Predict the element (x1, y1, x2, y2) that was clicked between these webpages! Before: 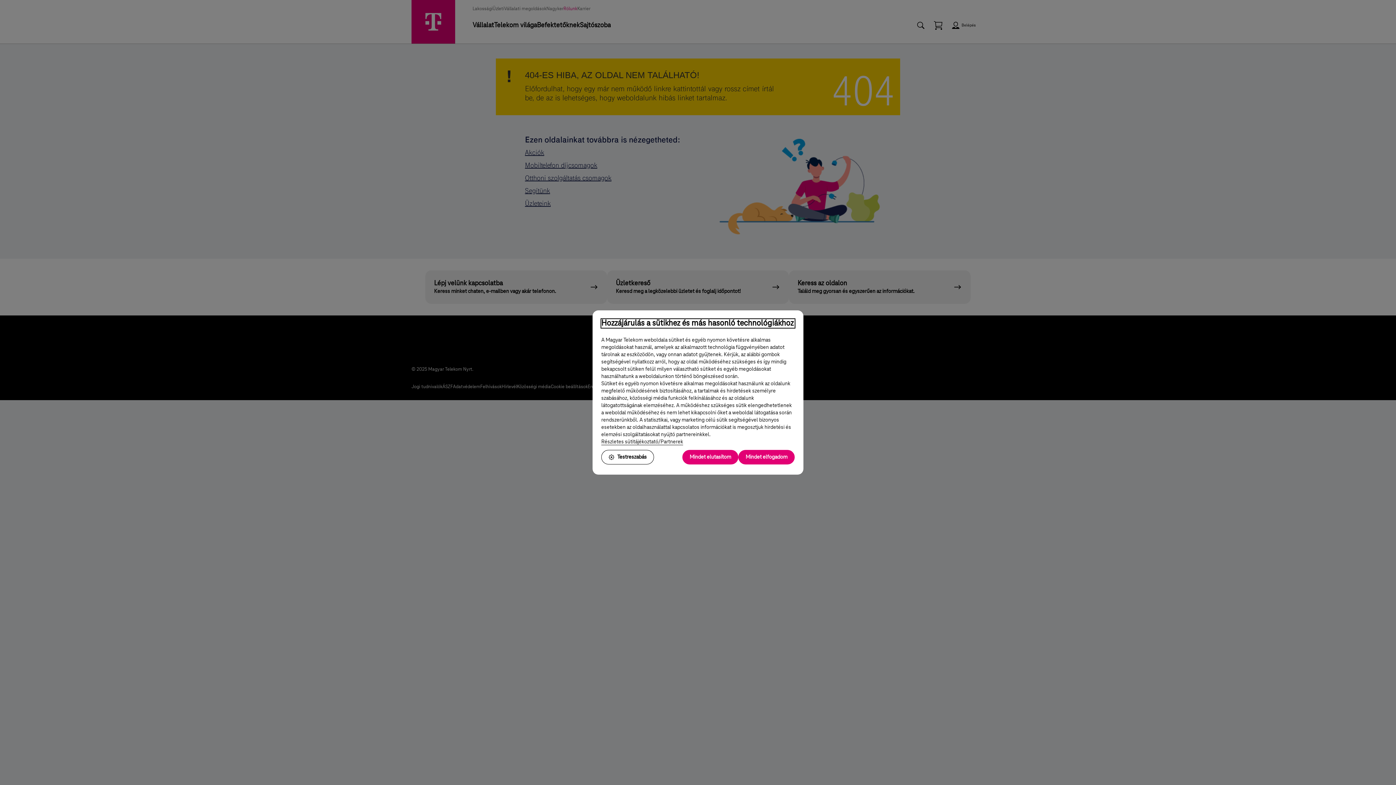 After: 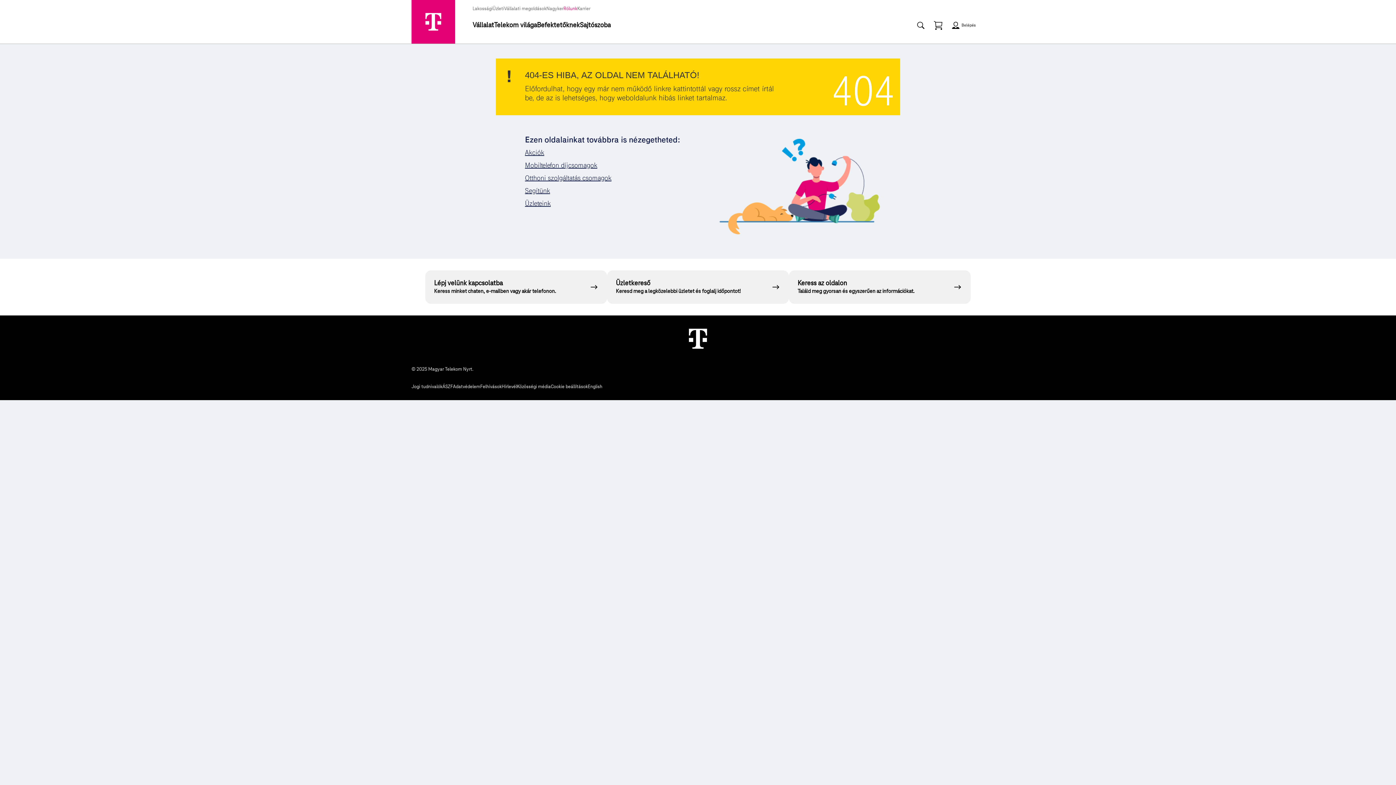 Action: label: Mindet elutasítom bbox: (682, 450, 738, 464)